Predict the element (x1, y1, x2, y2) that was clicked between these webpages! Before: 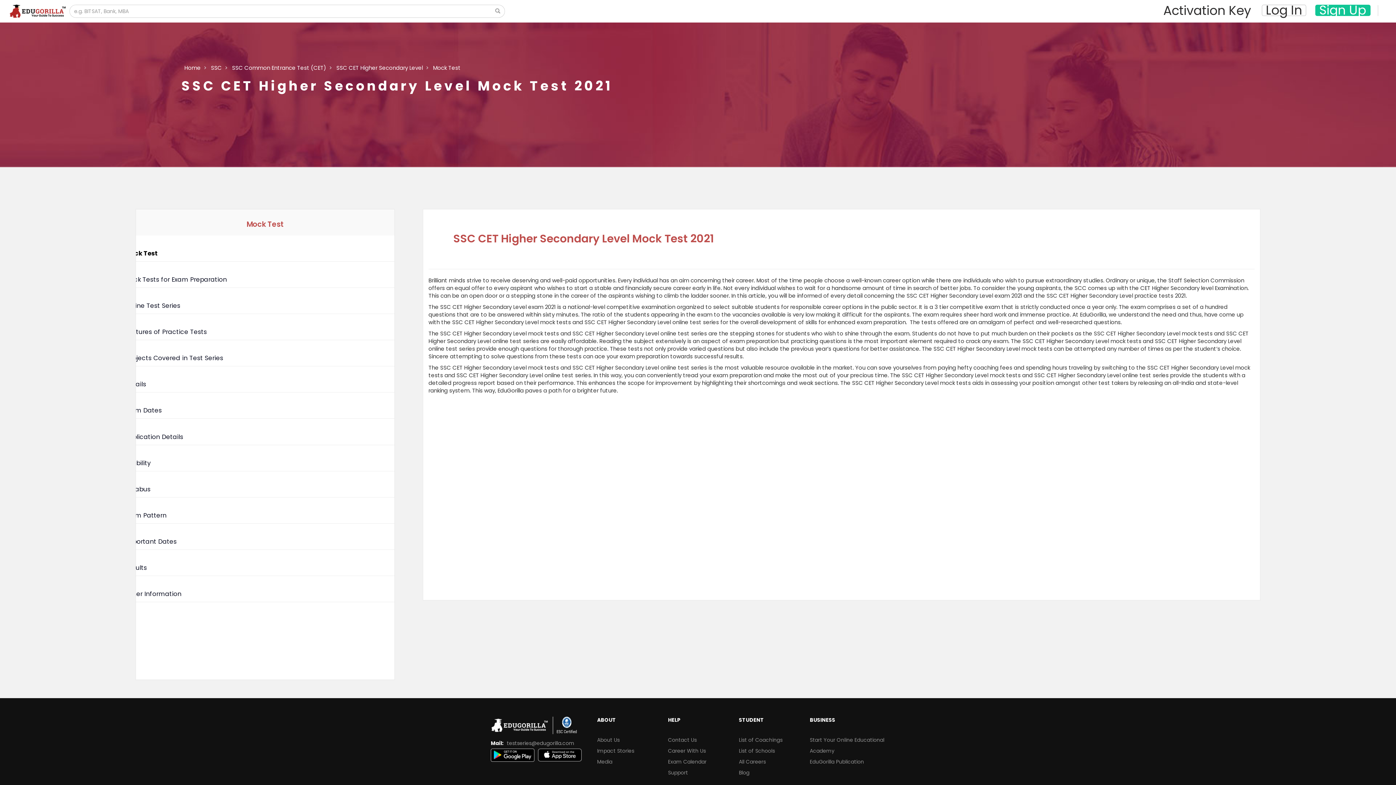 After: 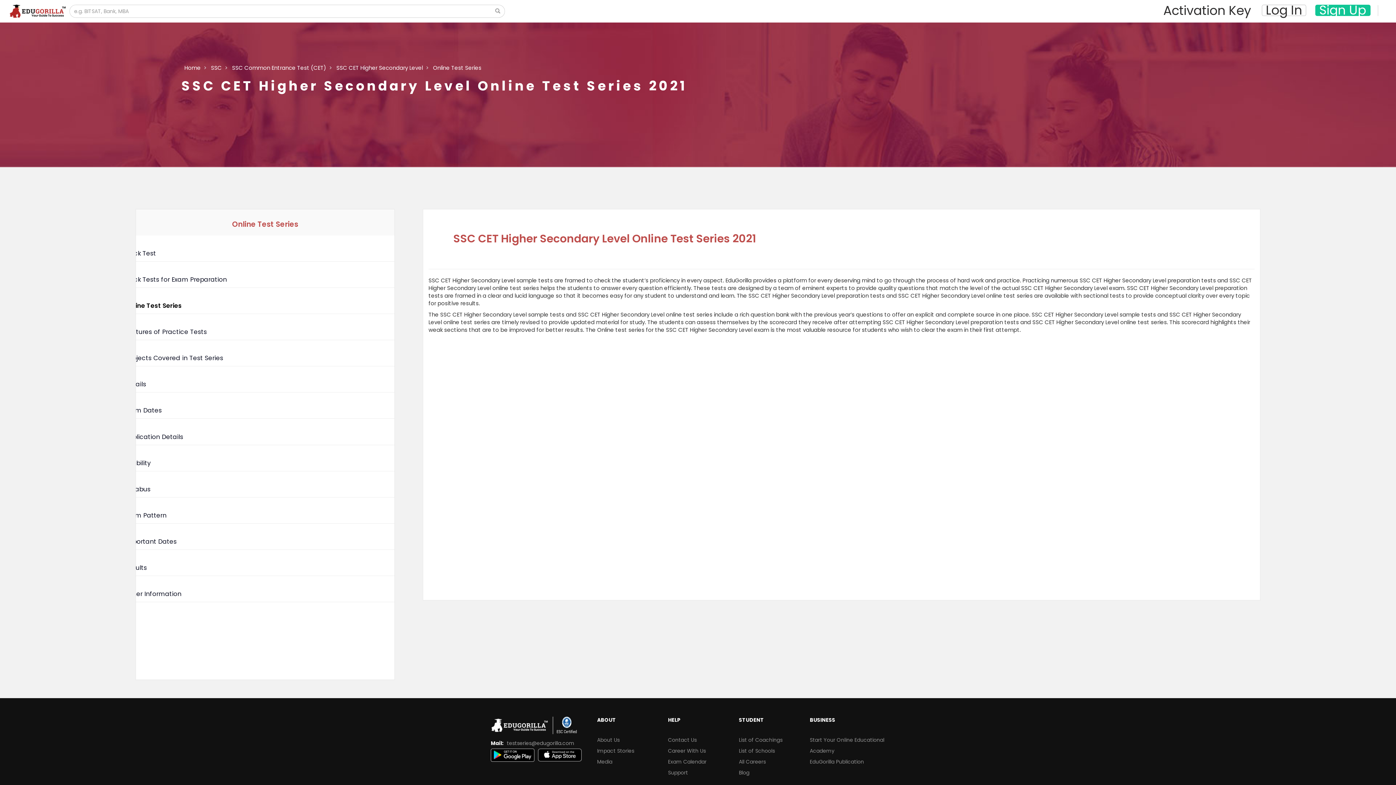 Action: bbox: (124, 301, 180, 310) label: Online Test Series